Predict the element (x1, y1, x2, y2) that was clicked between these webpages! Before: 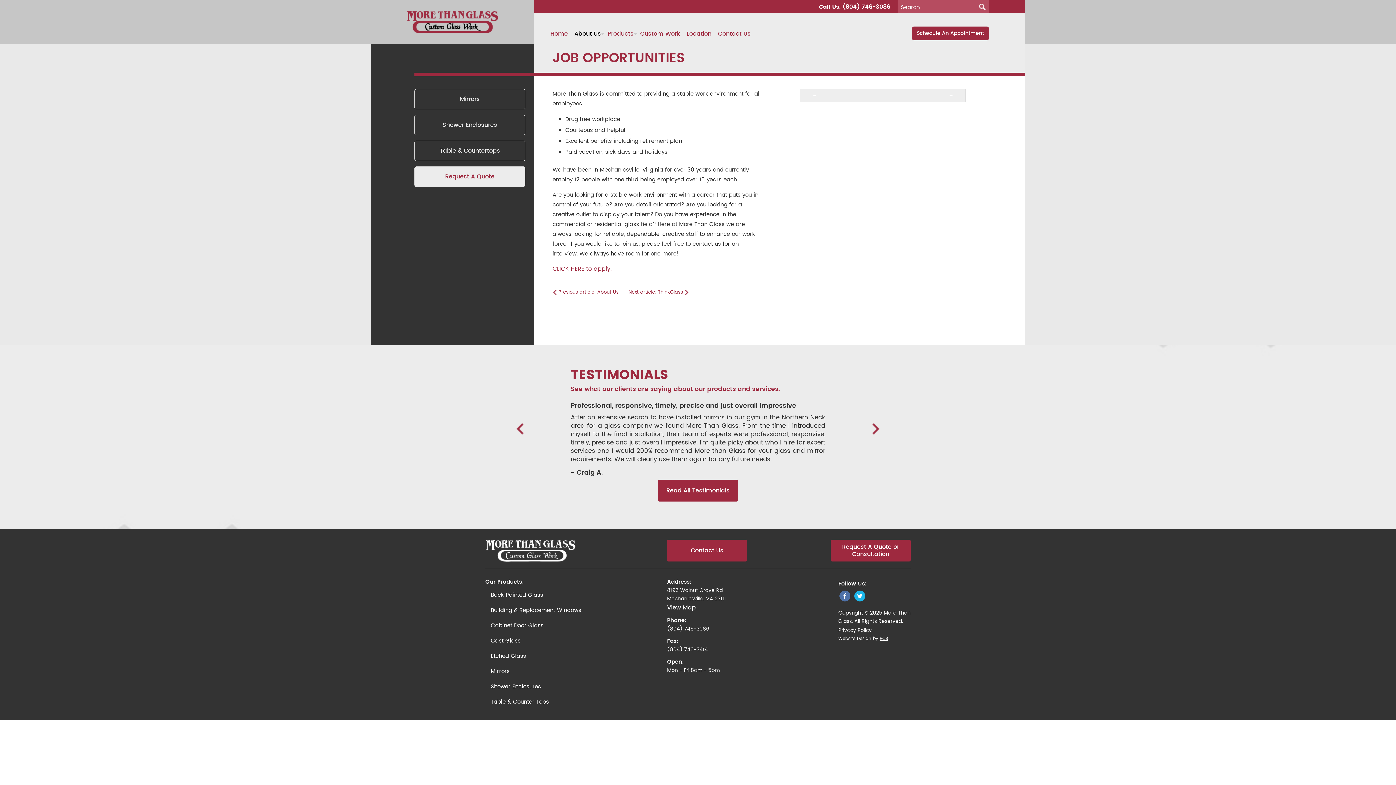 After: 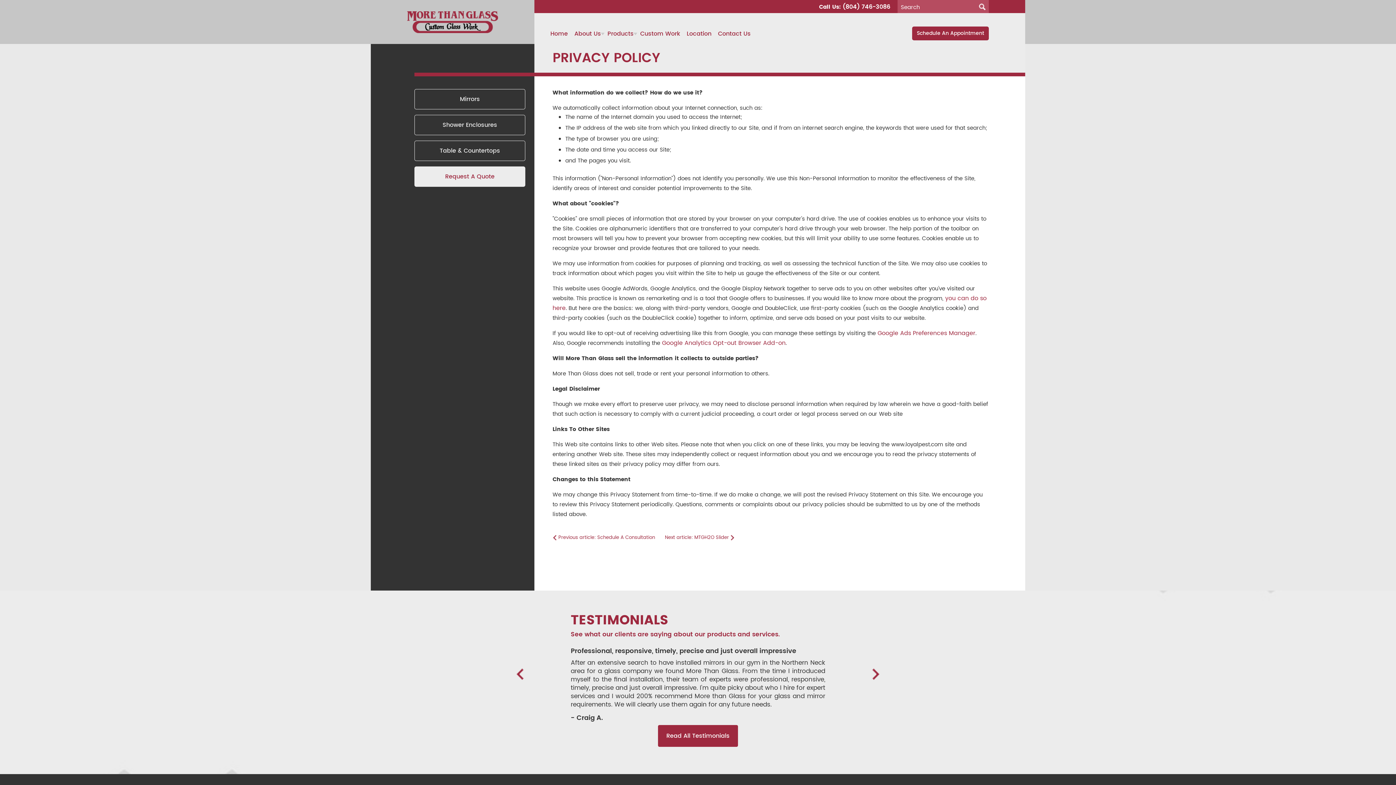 Action: bbox: (838, 626, 872, 634) label: Privacy Policy